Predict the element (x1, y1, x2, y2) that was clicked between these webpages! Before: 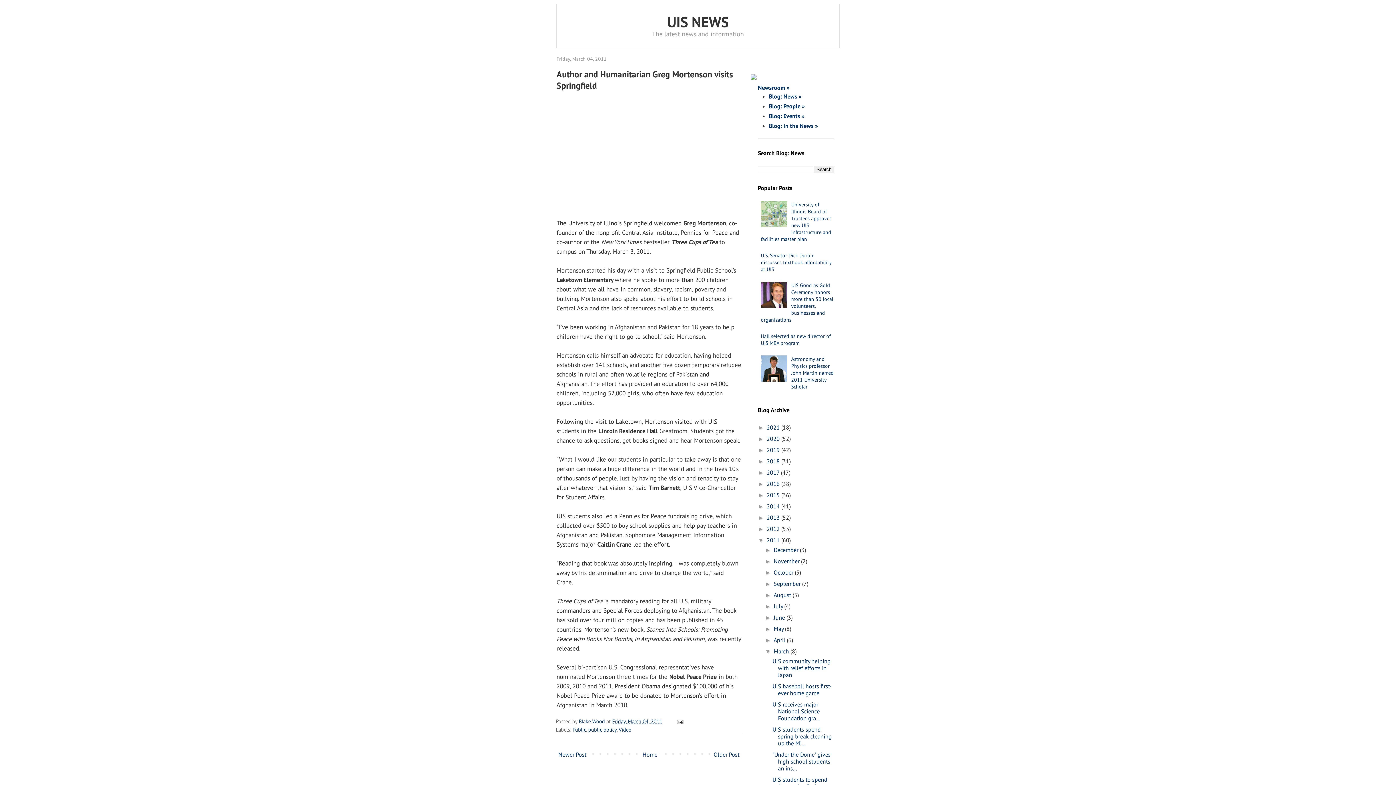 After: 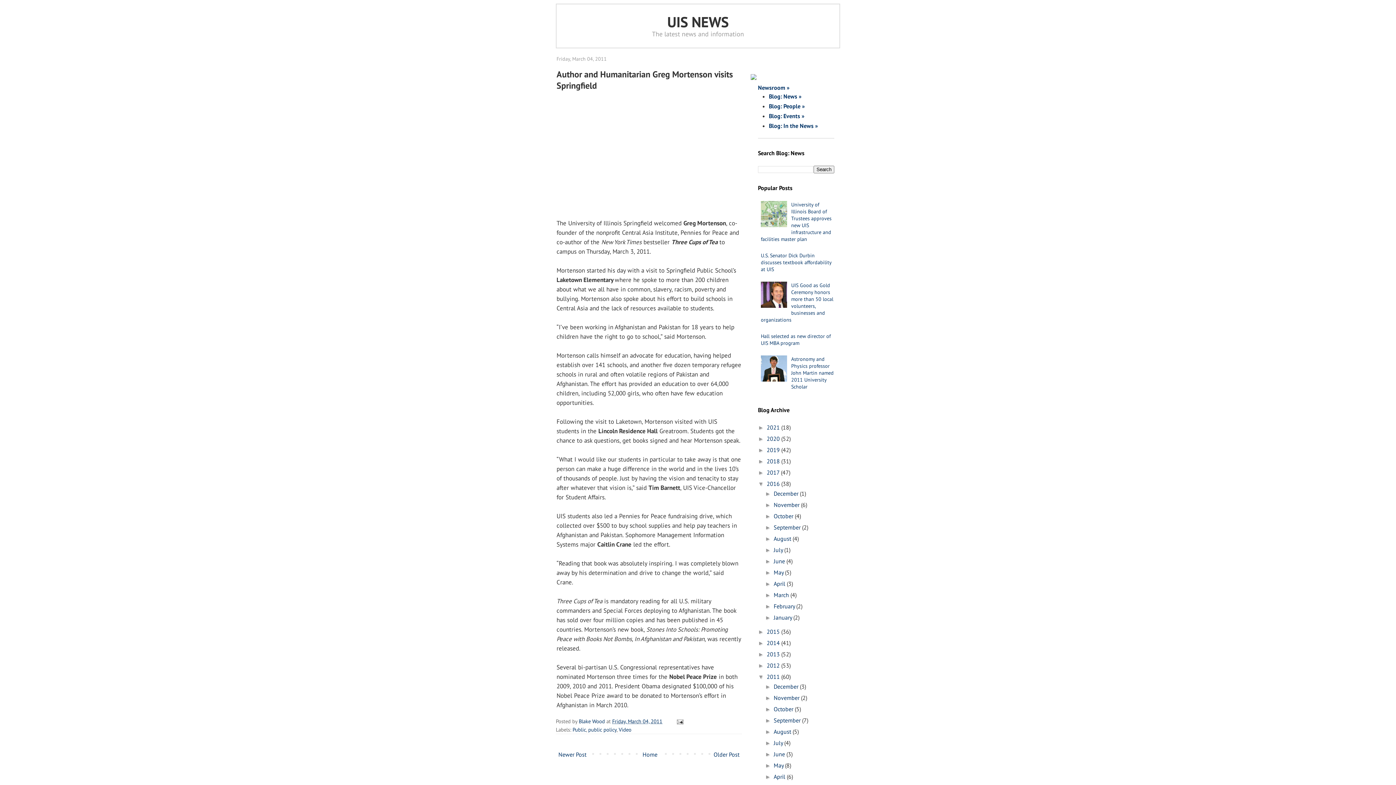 Action: bbox: (758, 481, 766, 487) label: ►  